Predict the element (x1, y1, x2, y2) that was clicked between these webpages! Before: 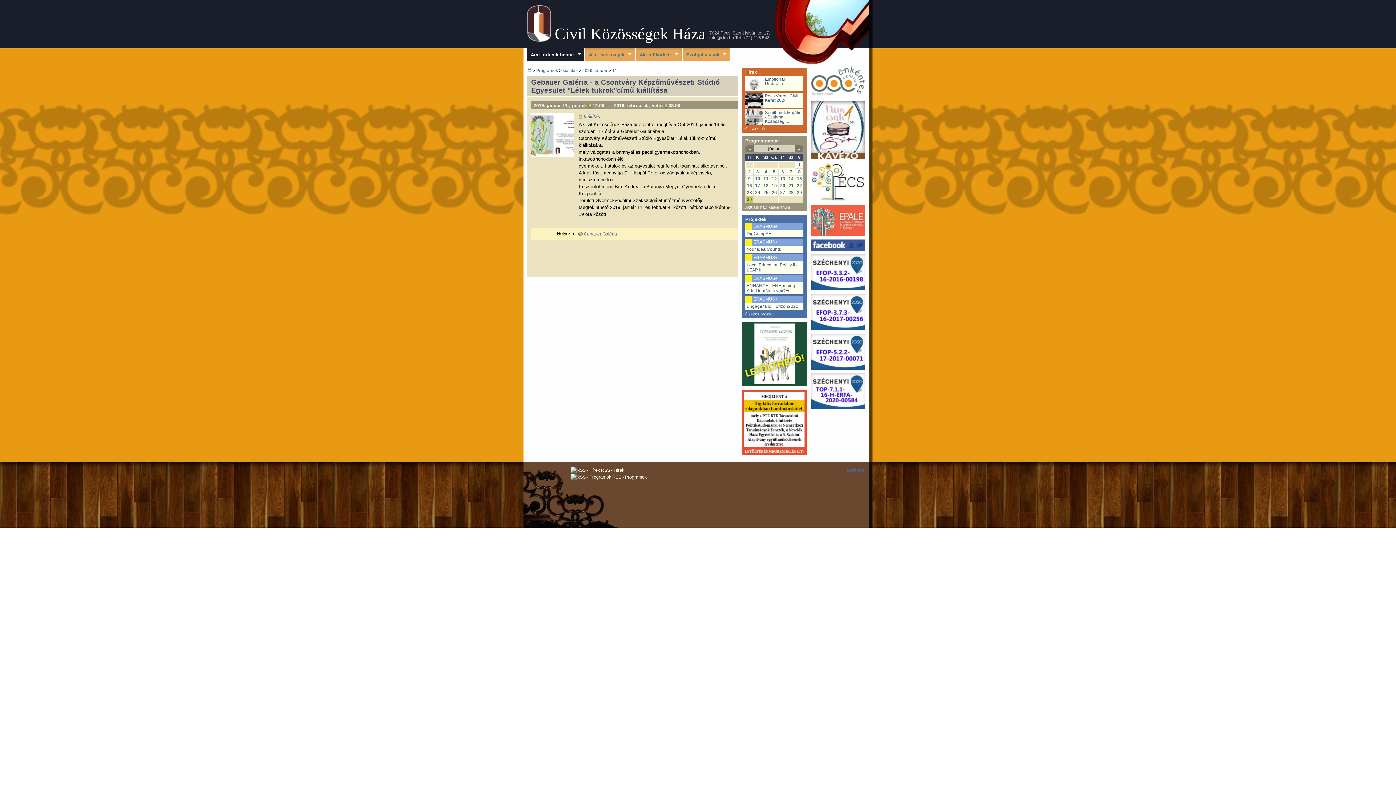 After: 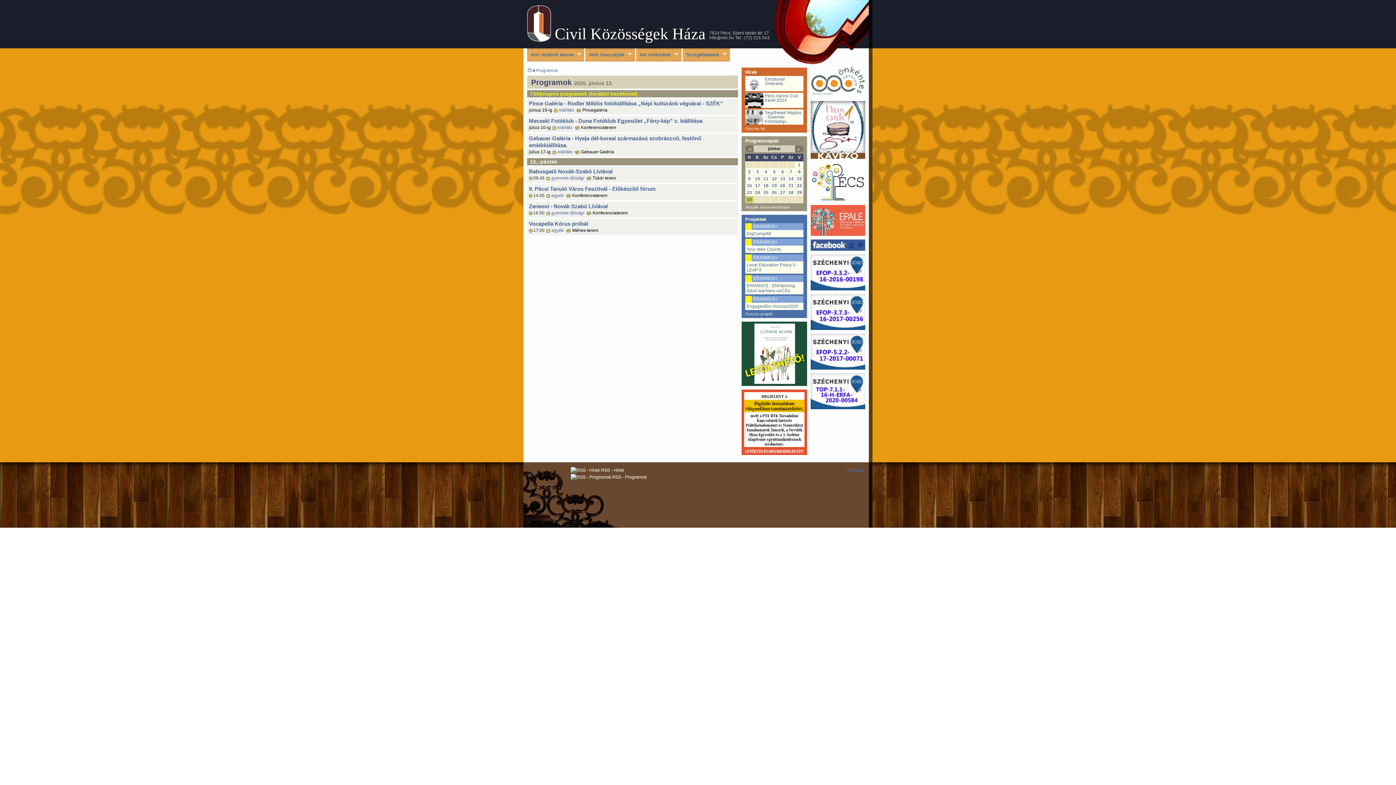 Action: label: 13 bbox: (780, 176, 785, 181)